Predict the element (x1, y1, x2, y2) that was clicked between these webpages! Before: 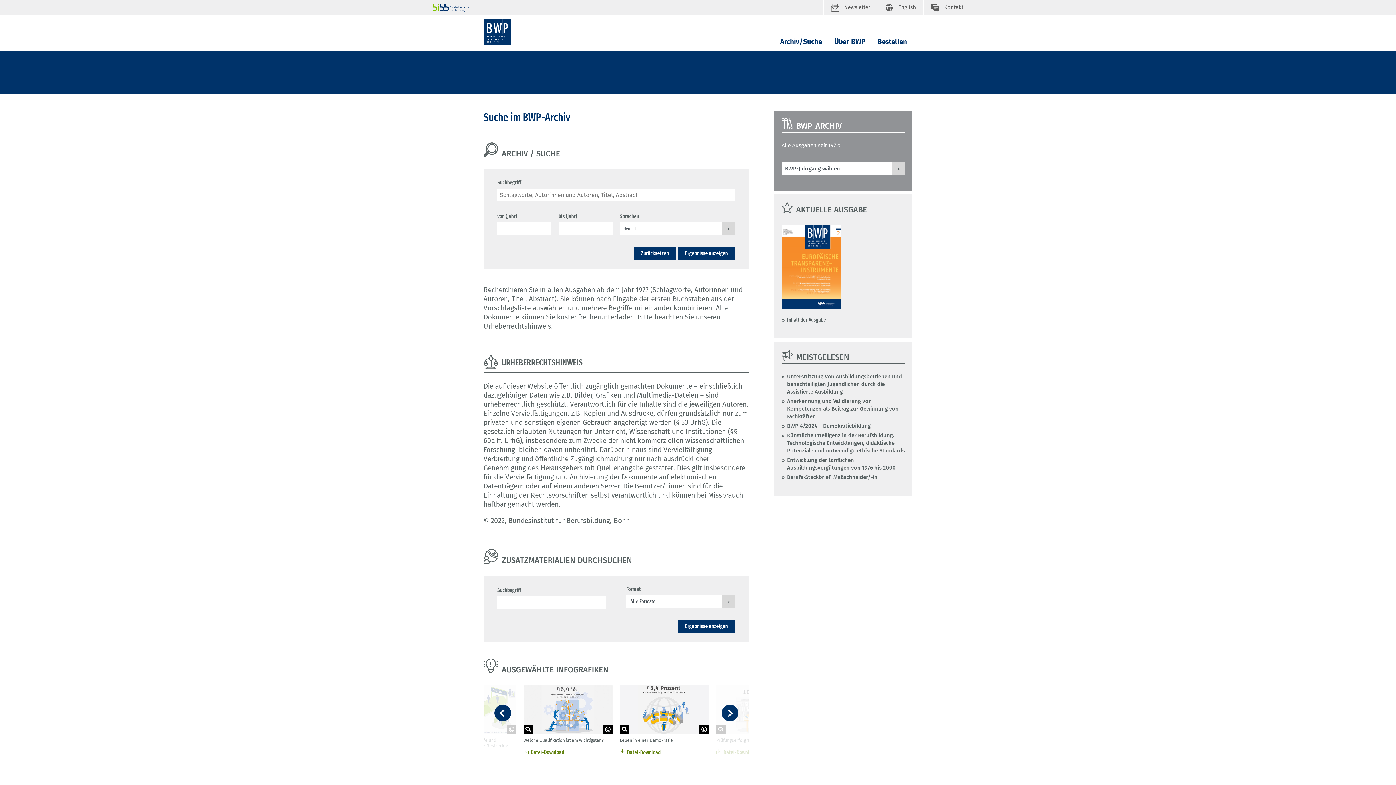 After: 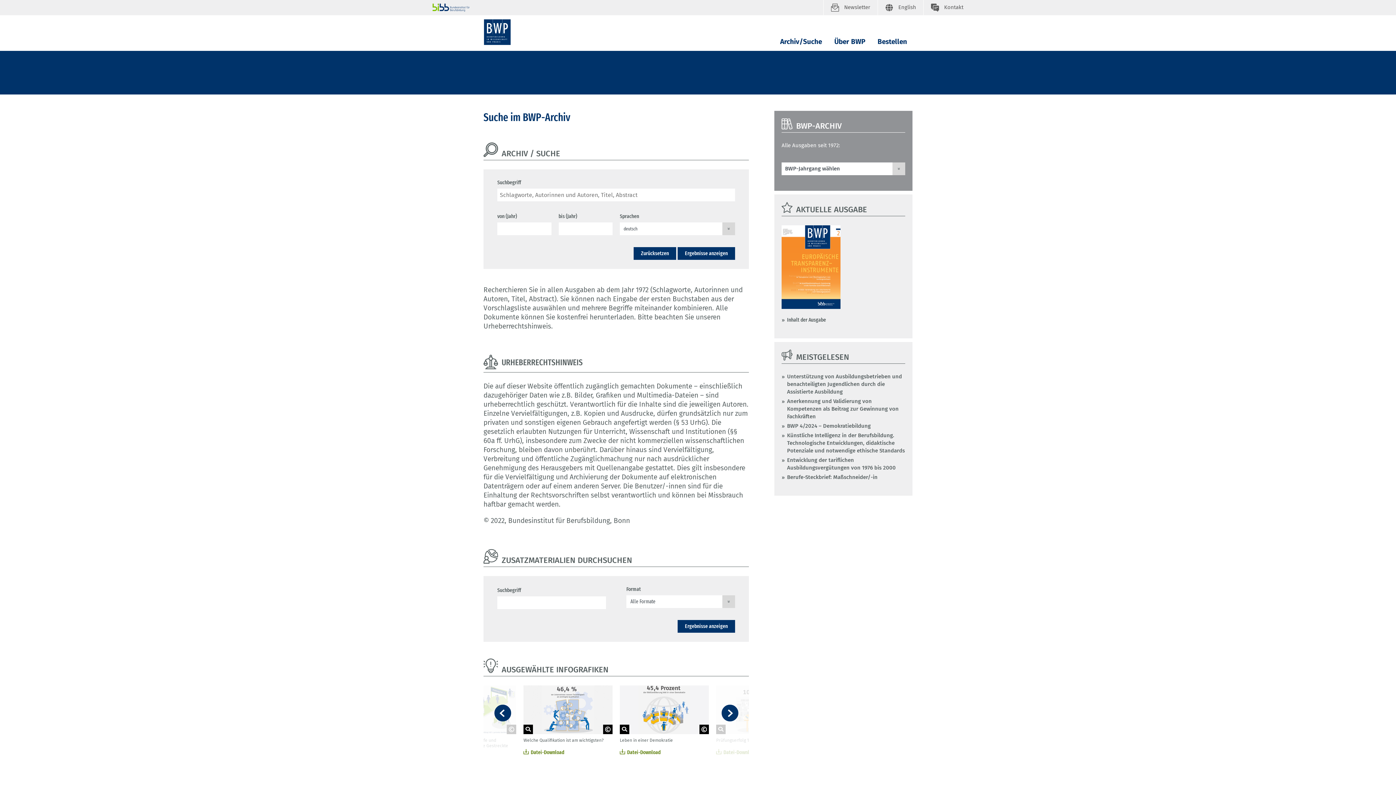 Action: bbox: (796, 121, 841, 130) label: BWP-ARCHIV